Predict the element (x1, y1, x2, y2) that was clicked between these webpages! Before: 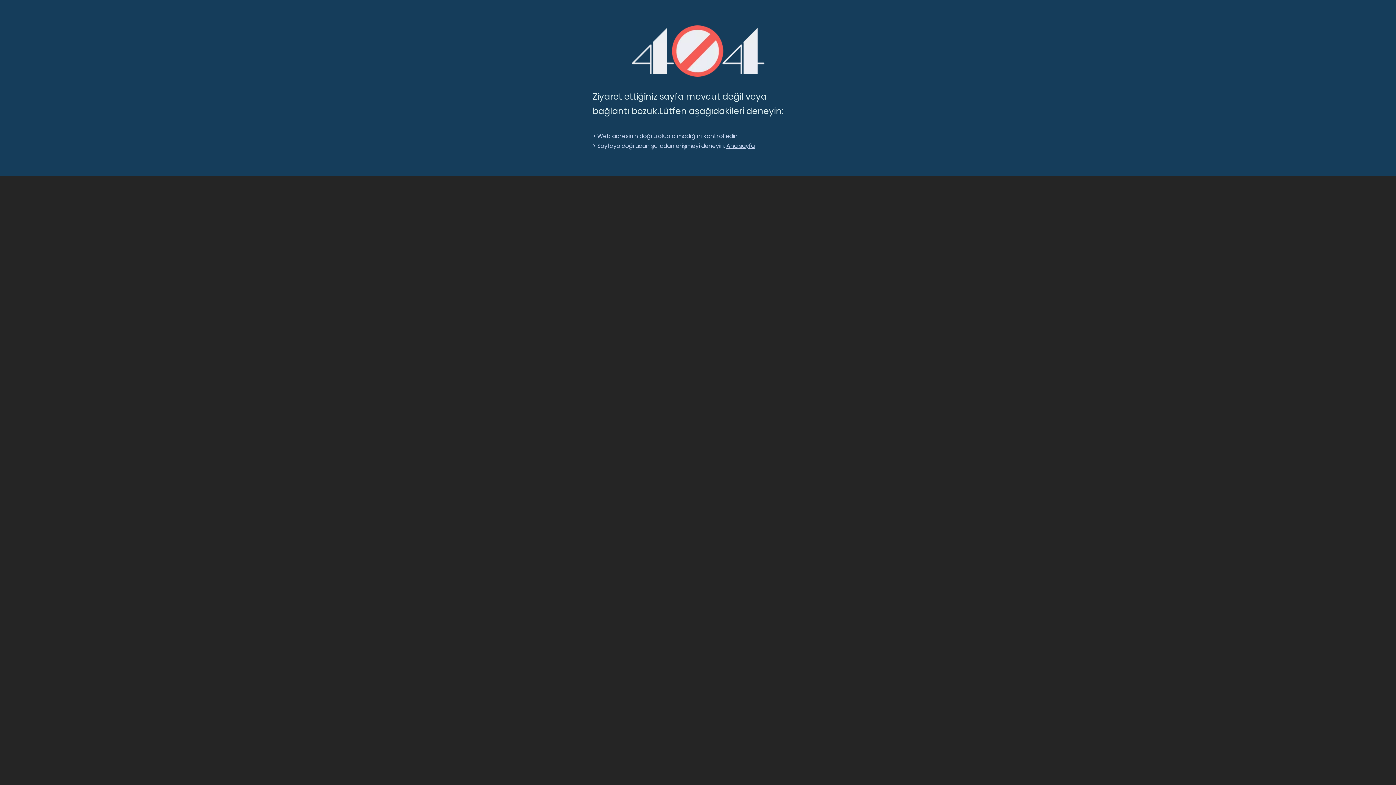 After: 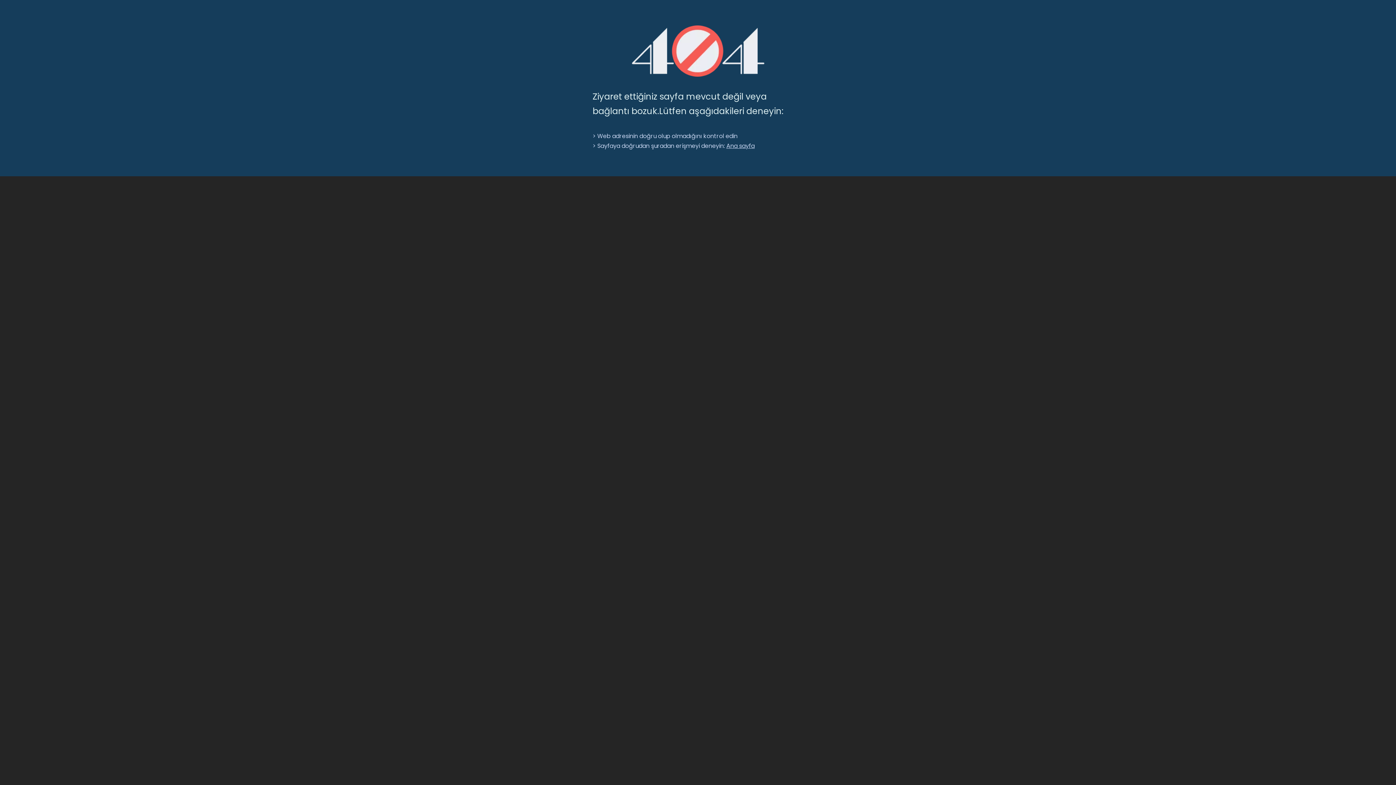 Action: label: 404 bbox: (631, 25, 764, 76)